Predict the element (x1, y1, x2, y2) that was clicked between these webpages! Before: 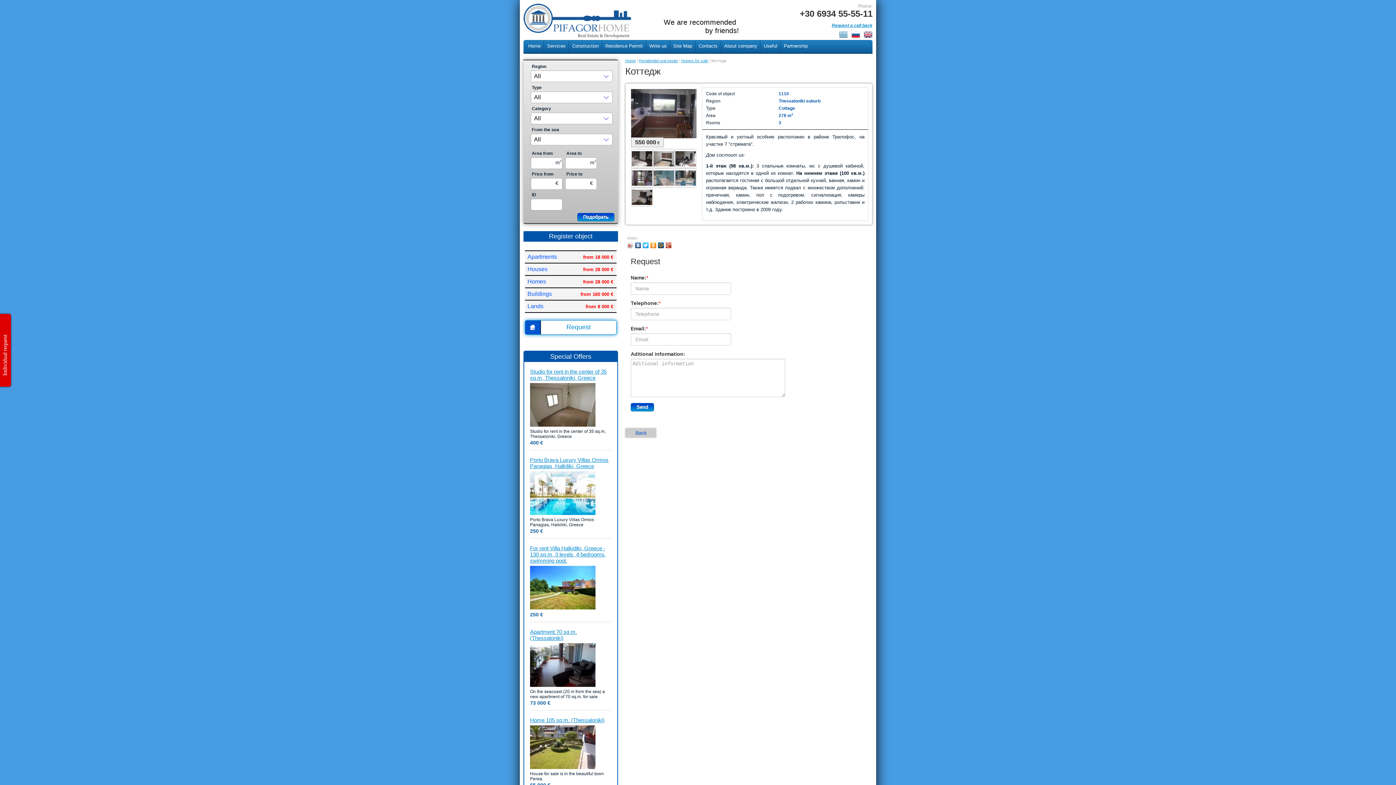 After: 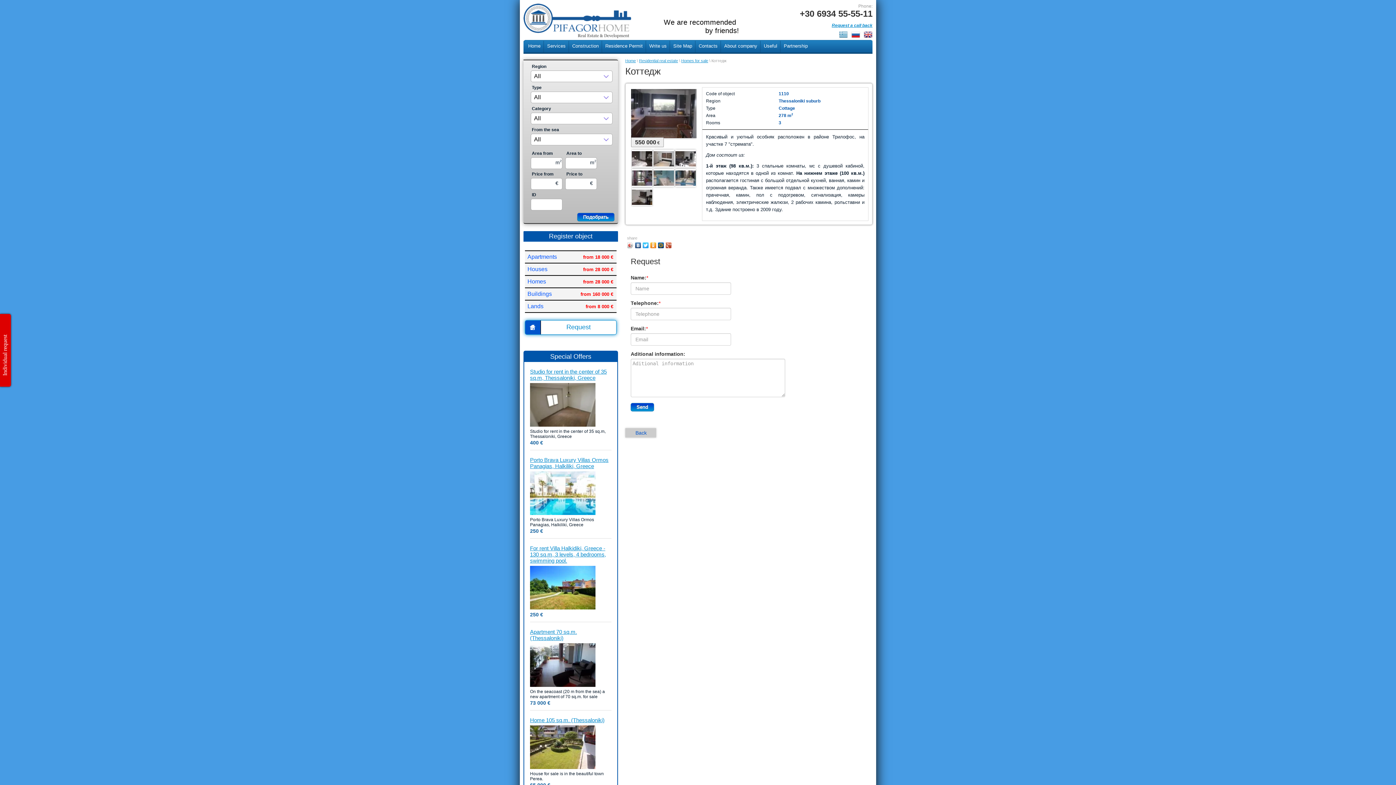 Action: bbox: (657, 240, 665, 250)